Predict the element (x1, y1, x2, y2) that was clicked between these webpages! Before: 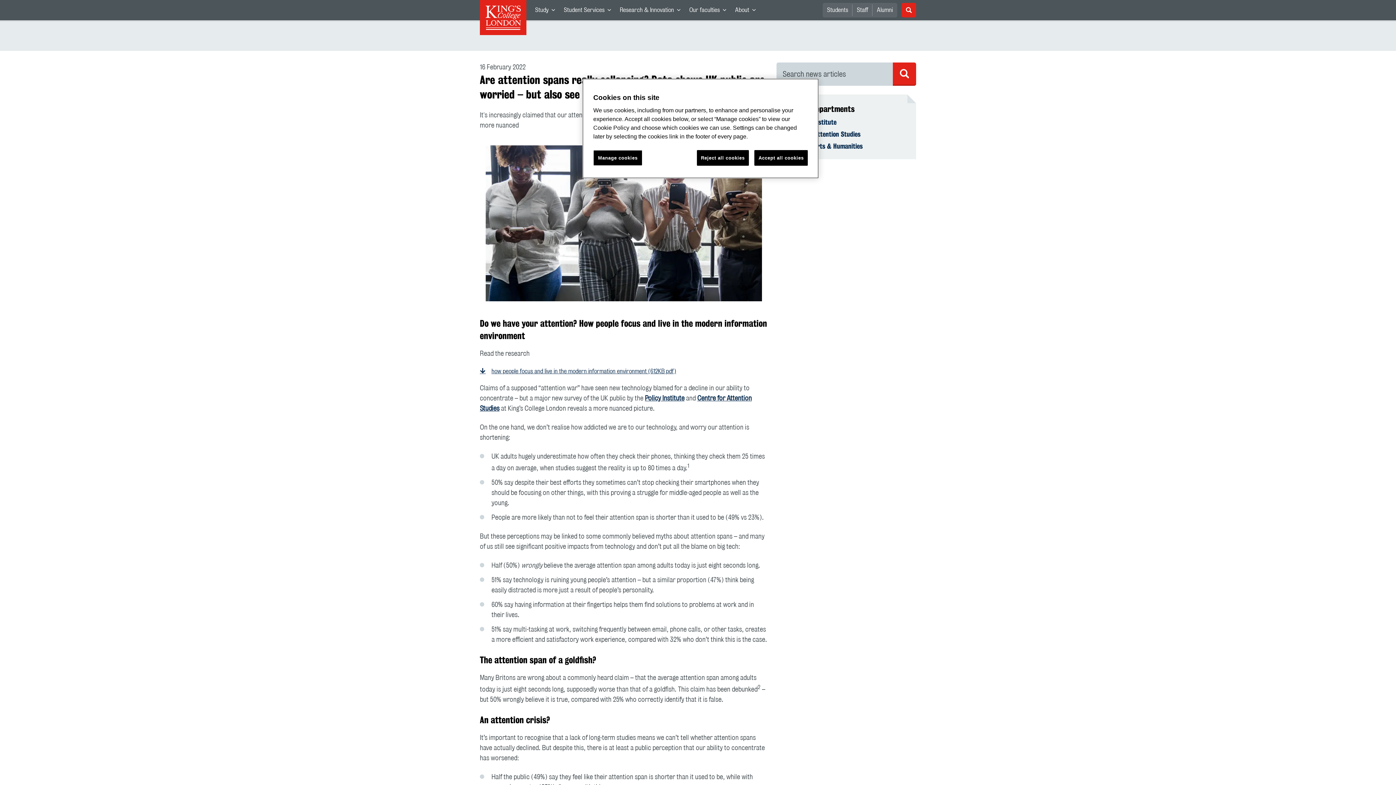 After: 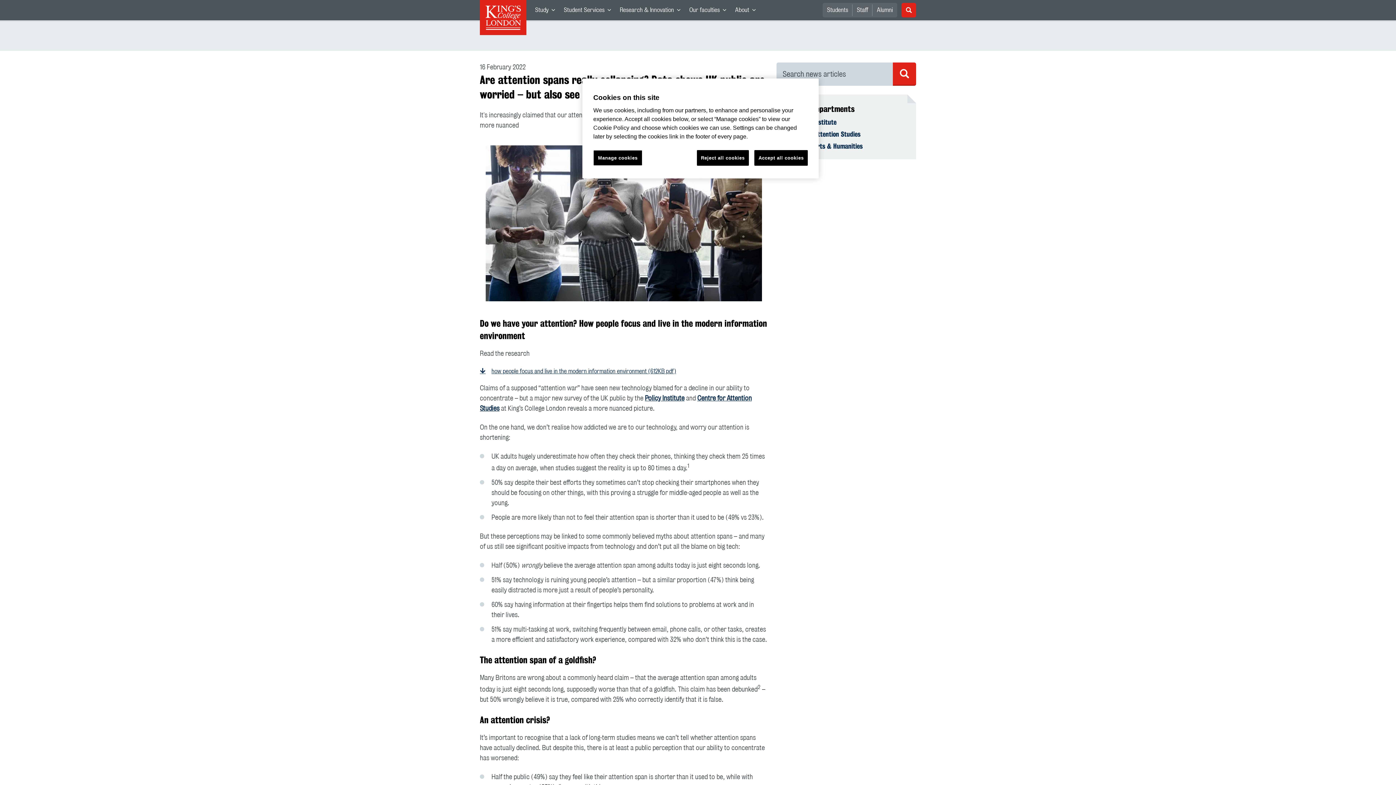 Action: bbox: (730, 0, 760, 20) label: About
Navigation category. Contains links. Press enter key to expand.